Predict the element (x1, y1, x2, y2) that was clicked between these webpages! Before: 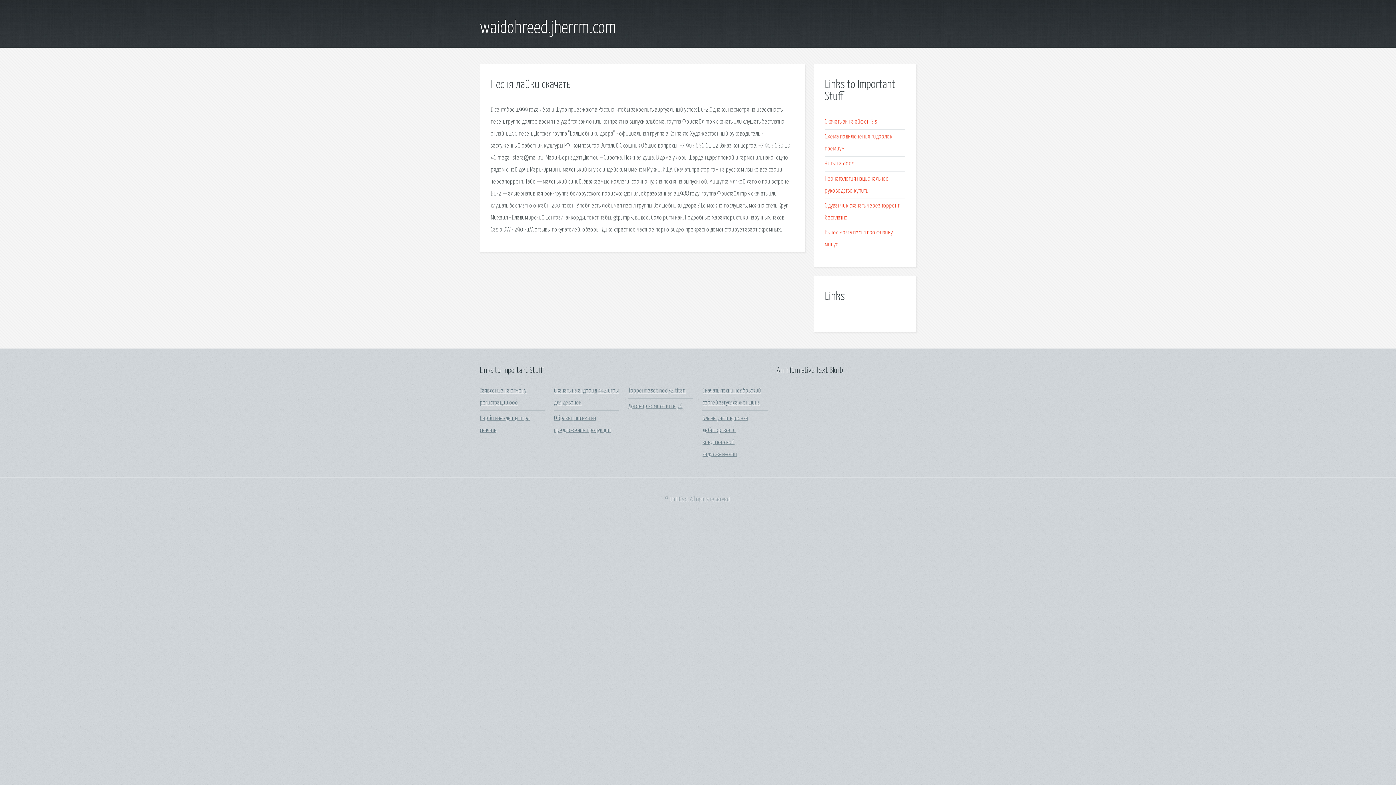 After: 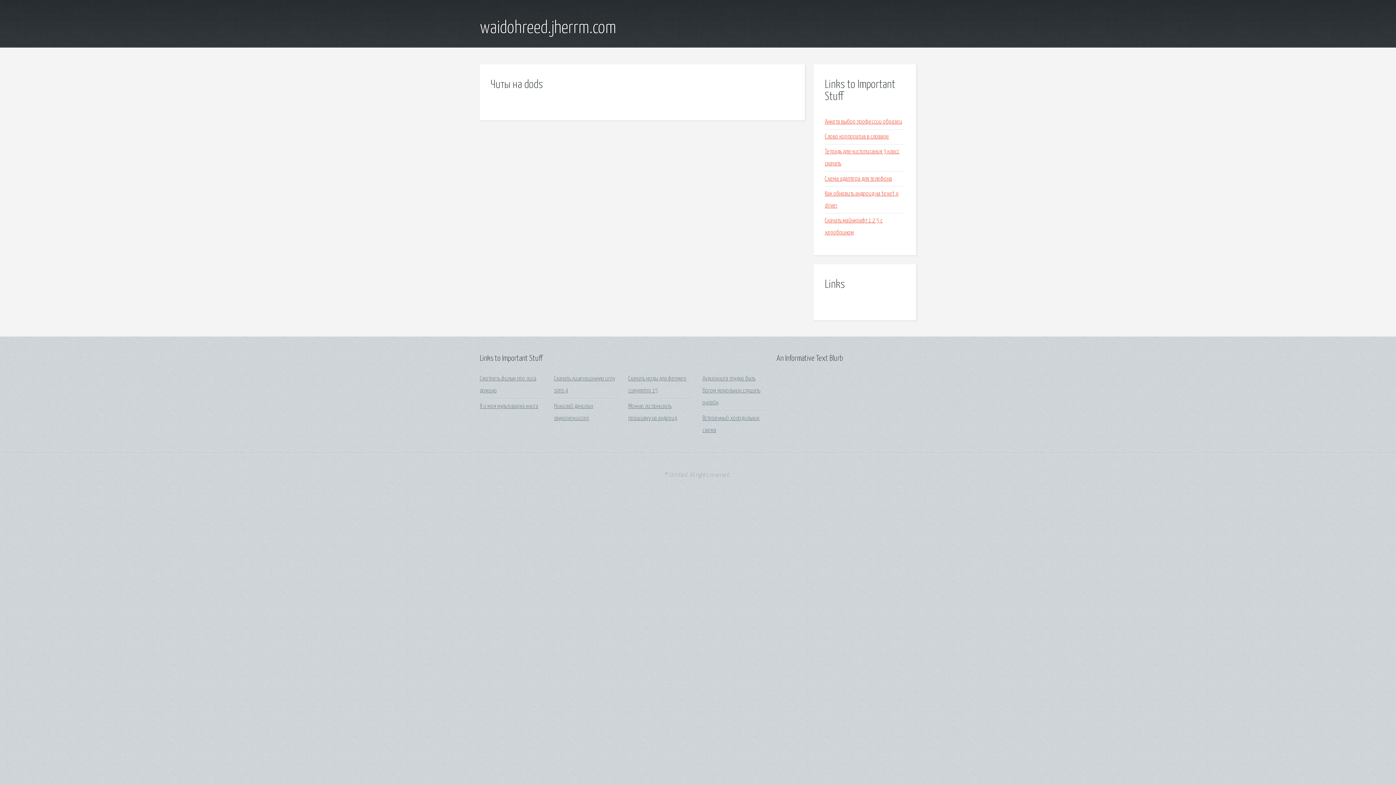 Action: label: Читы на dods bbox: (825, 160, 854, 167)